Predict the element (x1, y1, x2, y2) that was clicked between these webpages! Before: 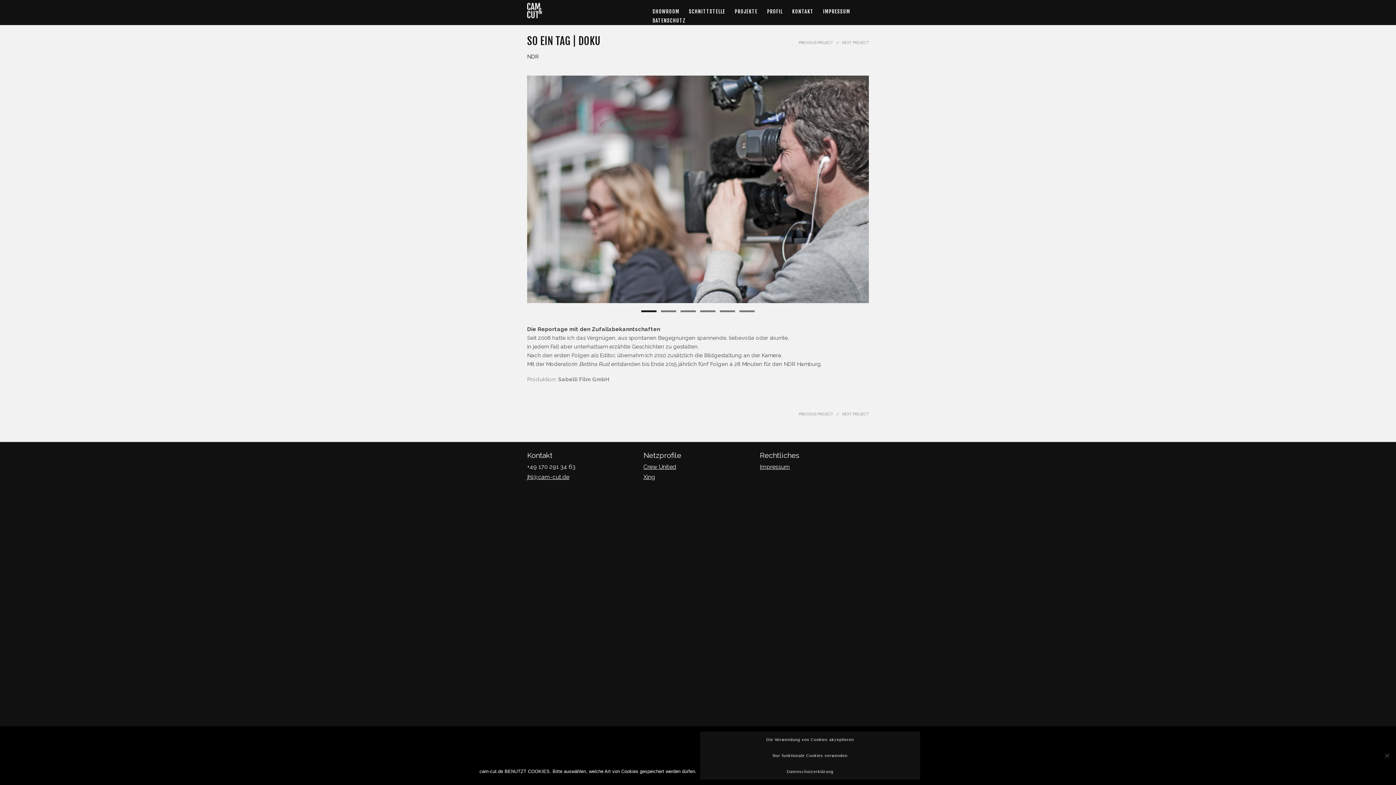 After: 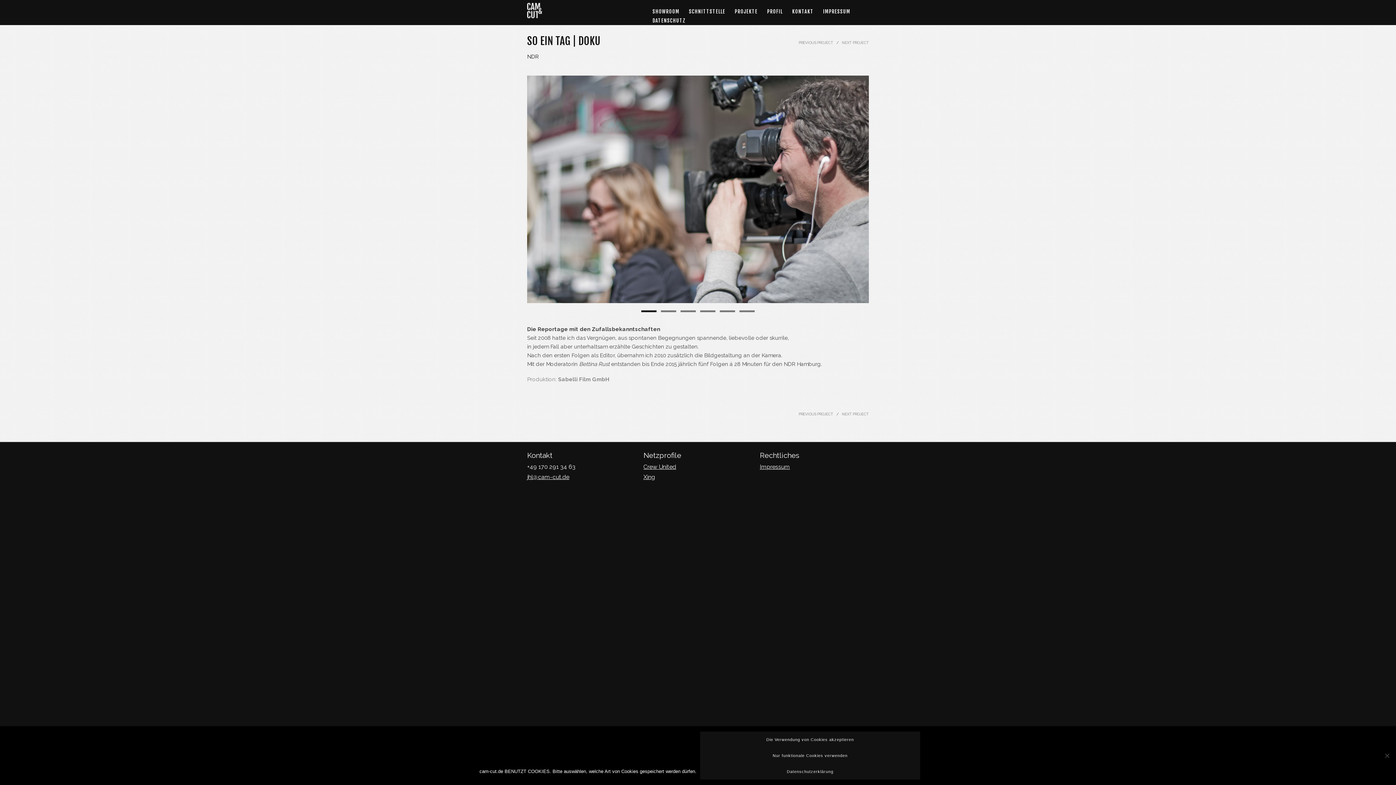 Action: bbox: (558, 376, 609, 382) label: Sabelli Film GmbH